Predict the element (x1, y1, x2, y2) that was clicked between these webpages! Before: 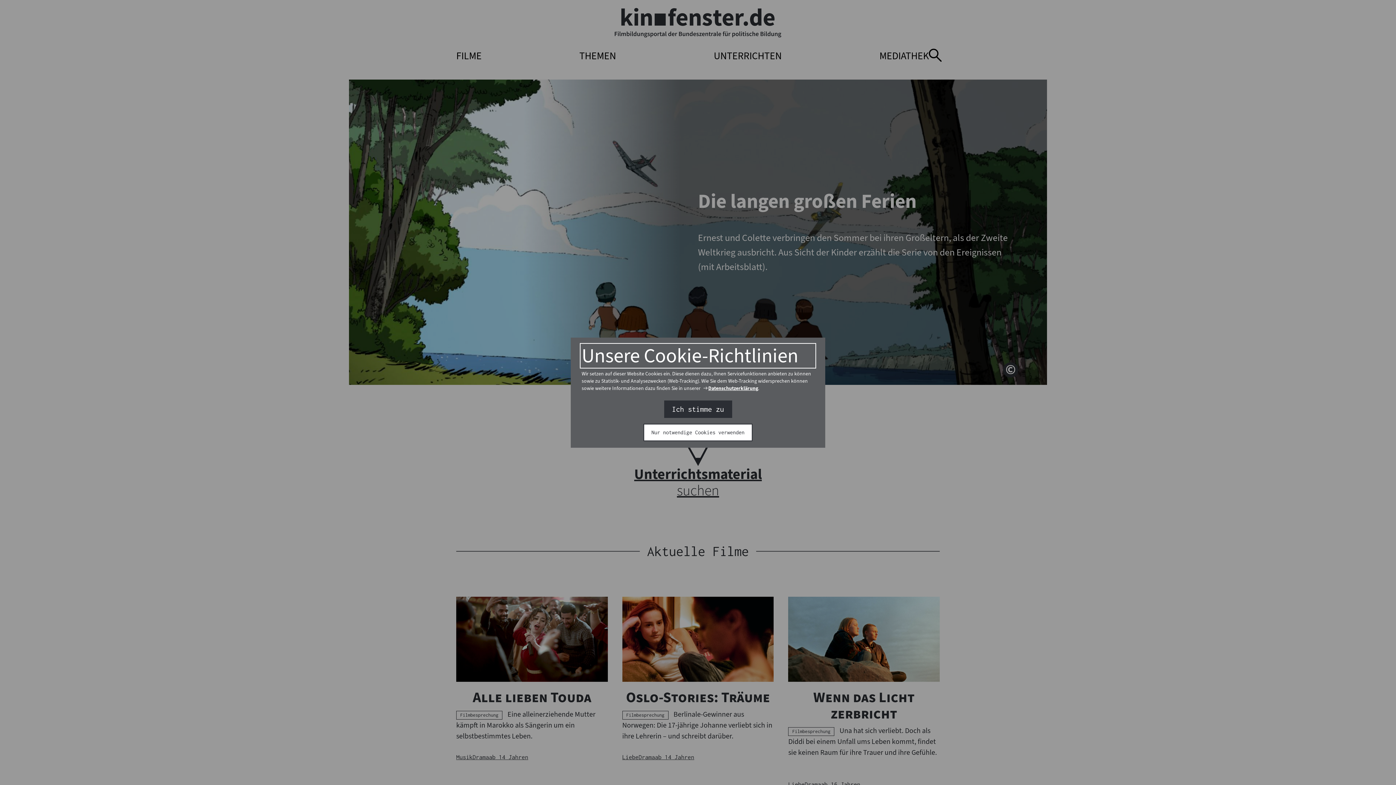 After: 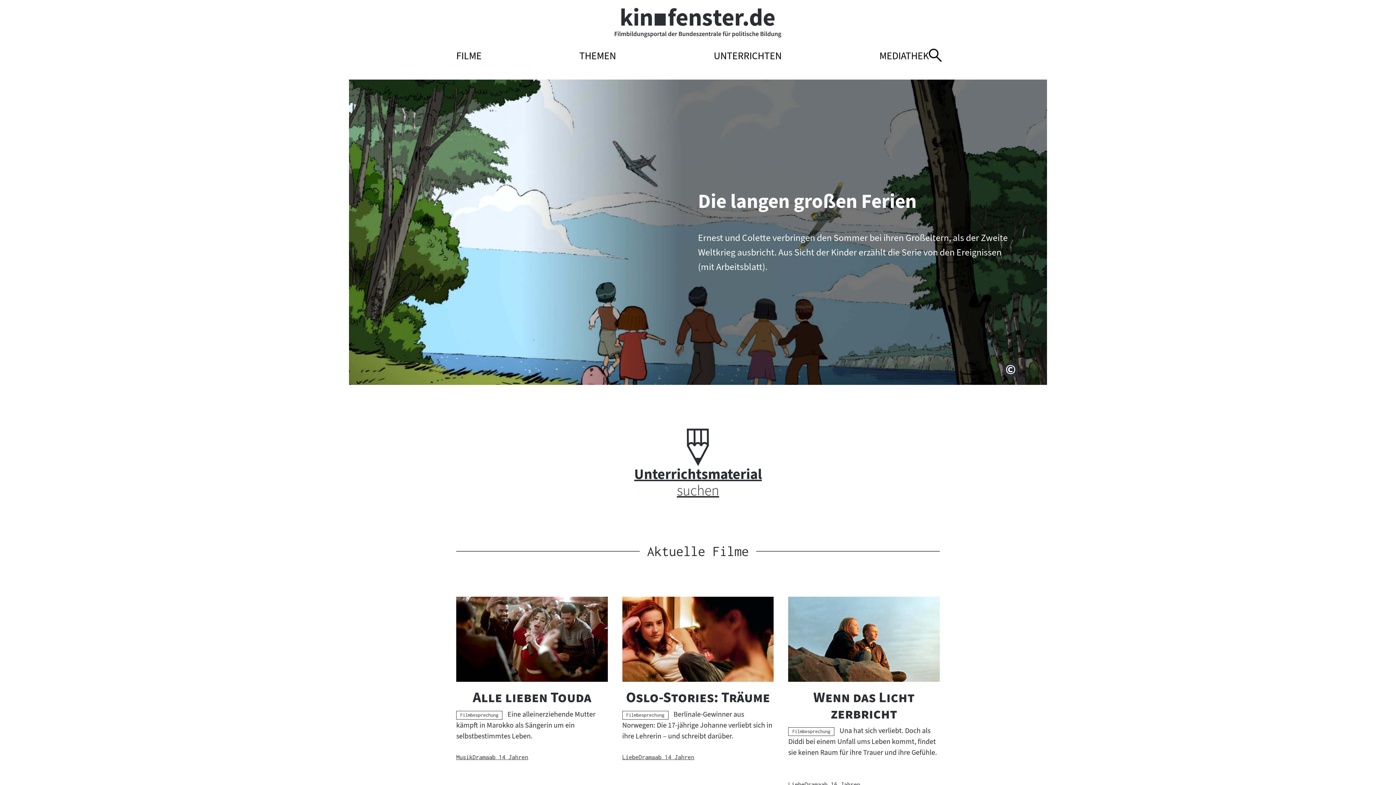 Action: bbox: (664, 401, 731, 417) label: Ich stimme zu